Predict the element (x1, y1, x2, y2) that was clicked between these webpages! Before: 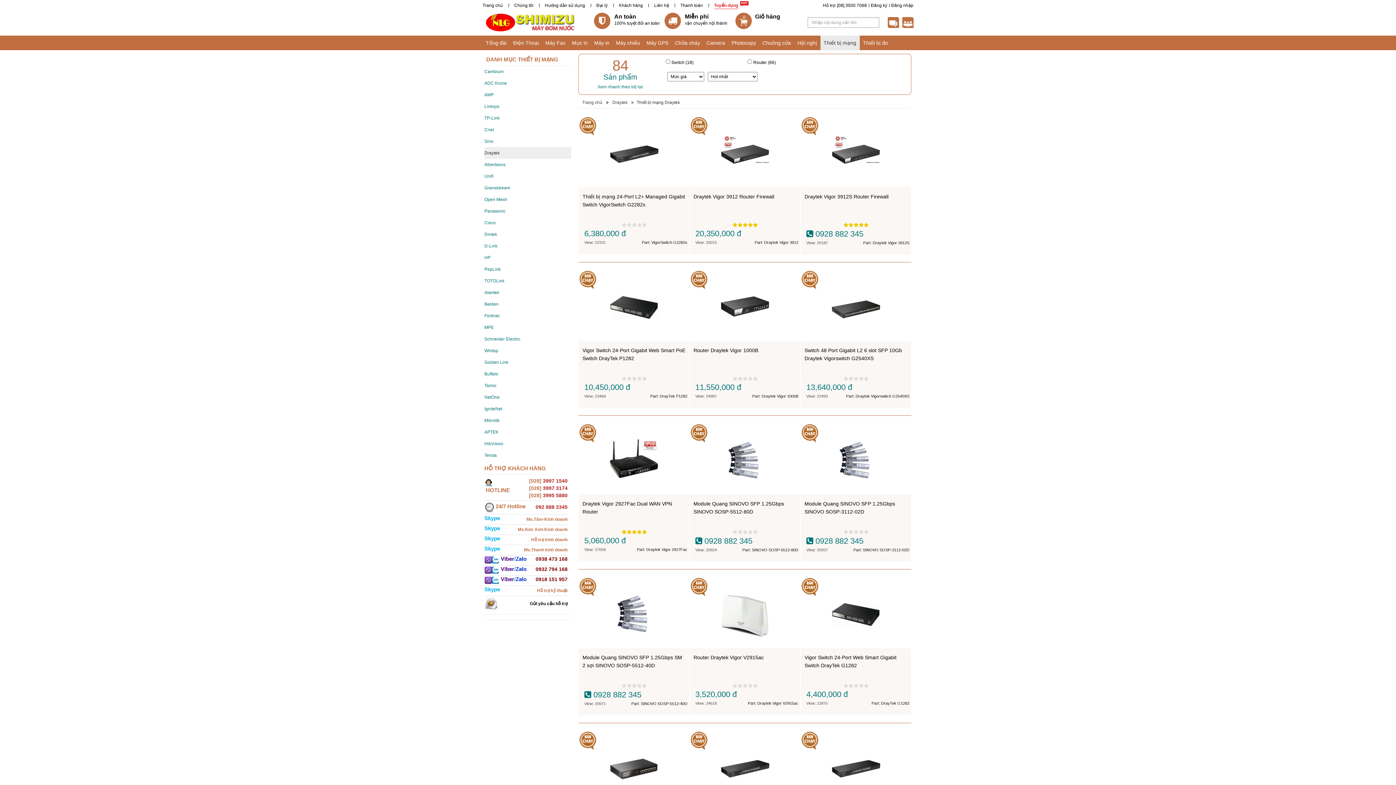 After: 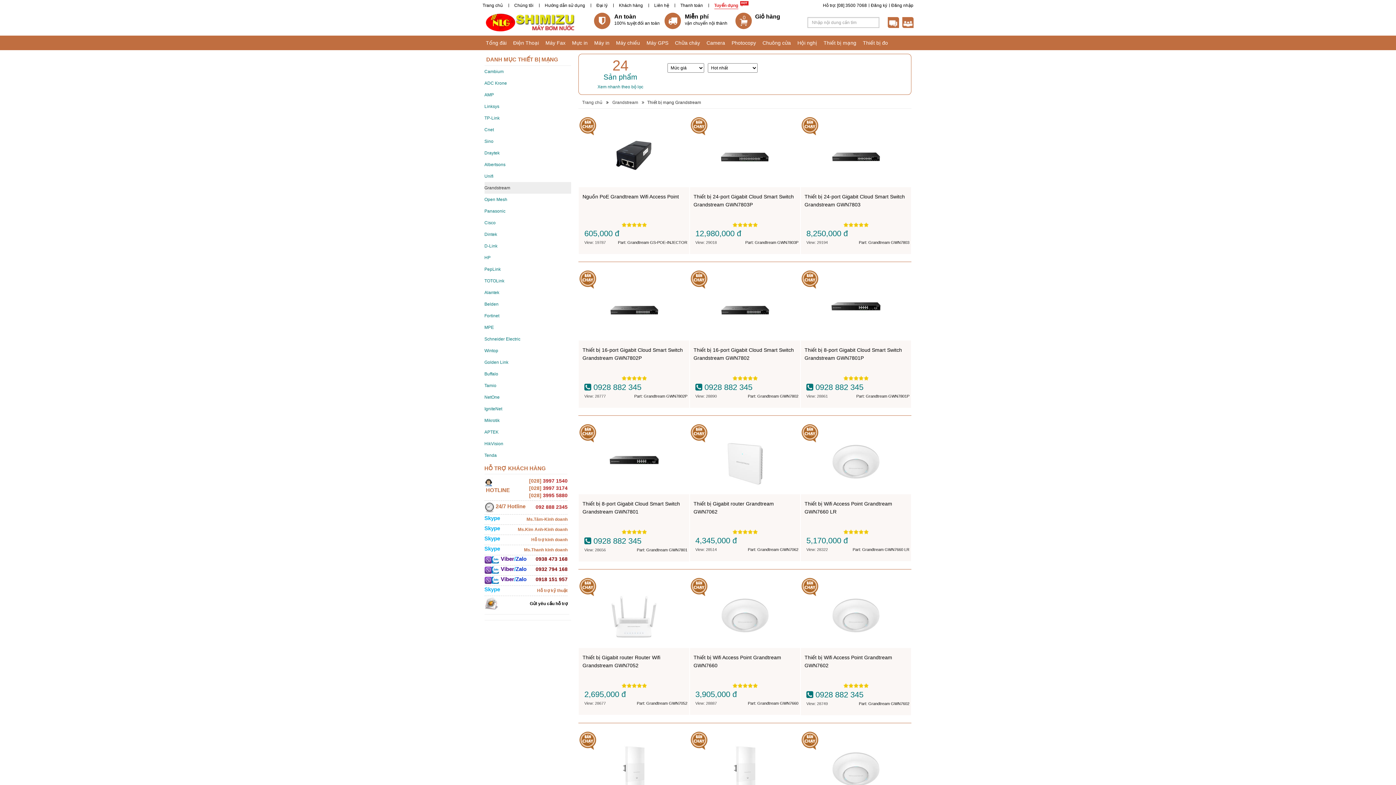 Action: bbox: (484, 182, 571, 193) label: Grandstream